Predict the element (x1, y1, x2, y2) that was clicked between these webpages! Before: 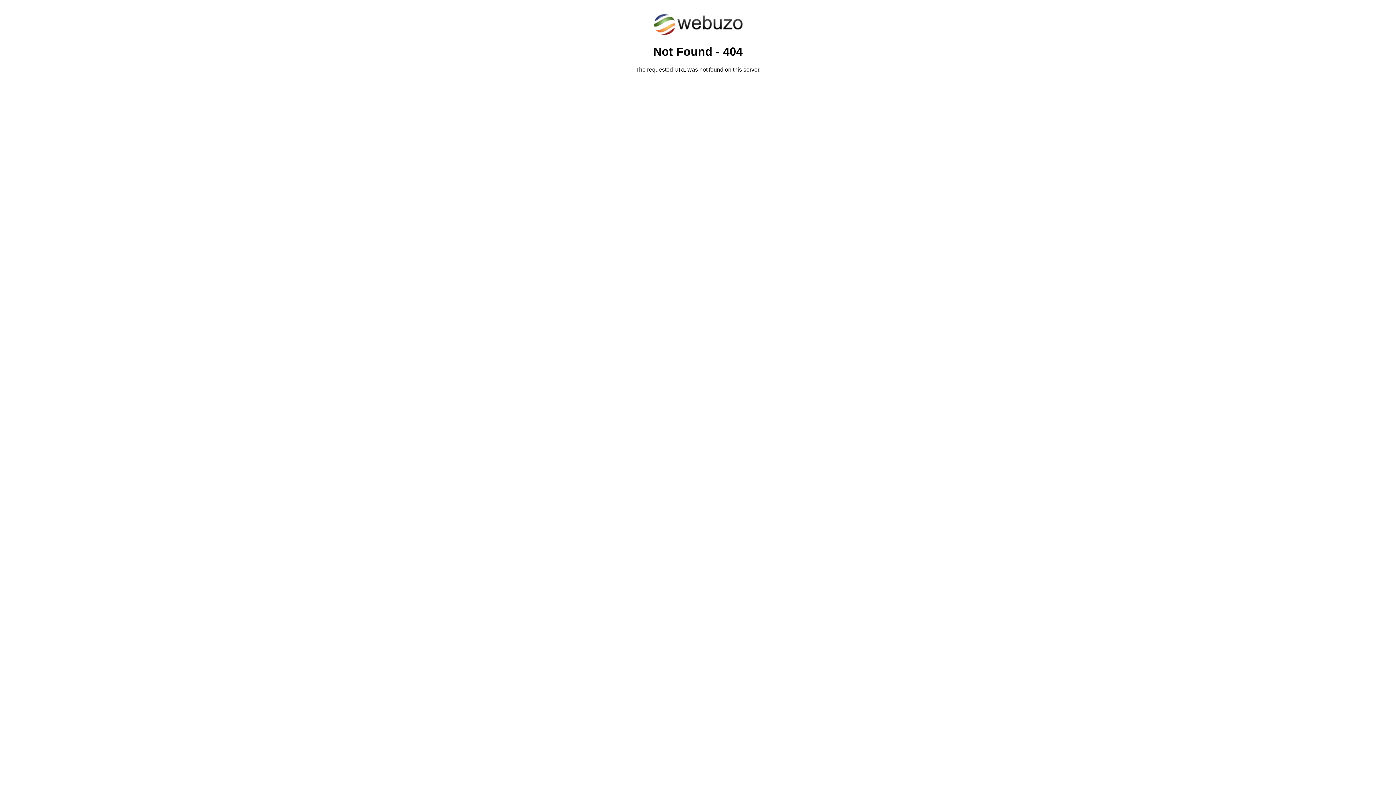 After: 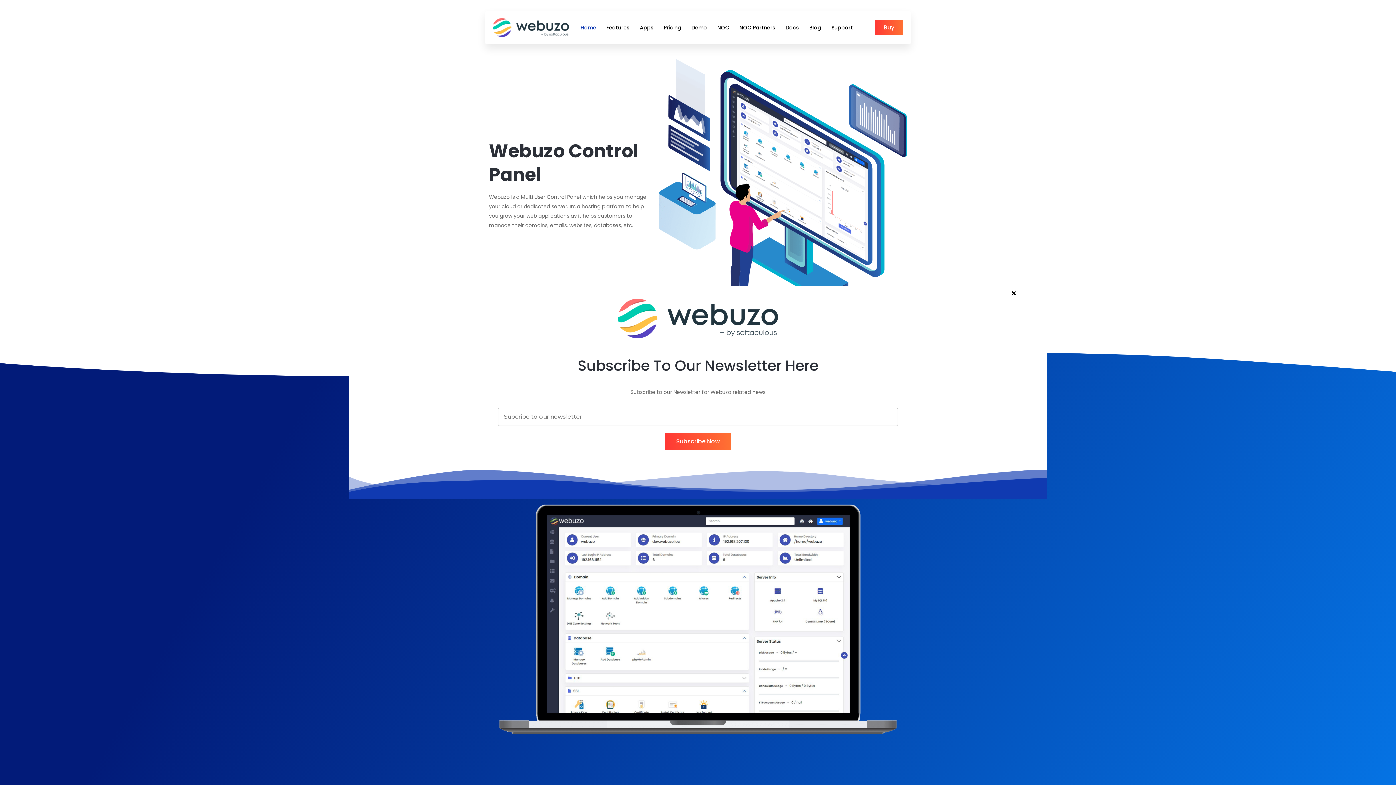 Action: bbox: (652, 30, 743, 37)